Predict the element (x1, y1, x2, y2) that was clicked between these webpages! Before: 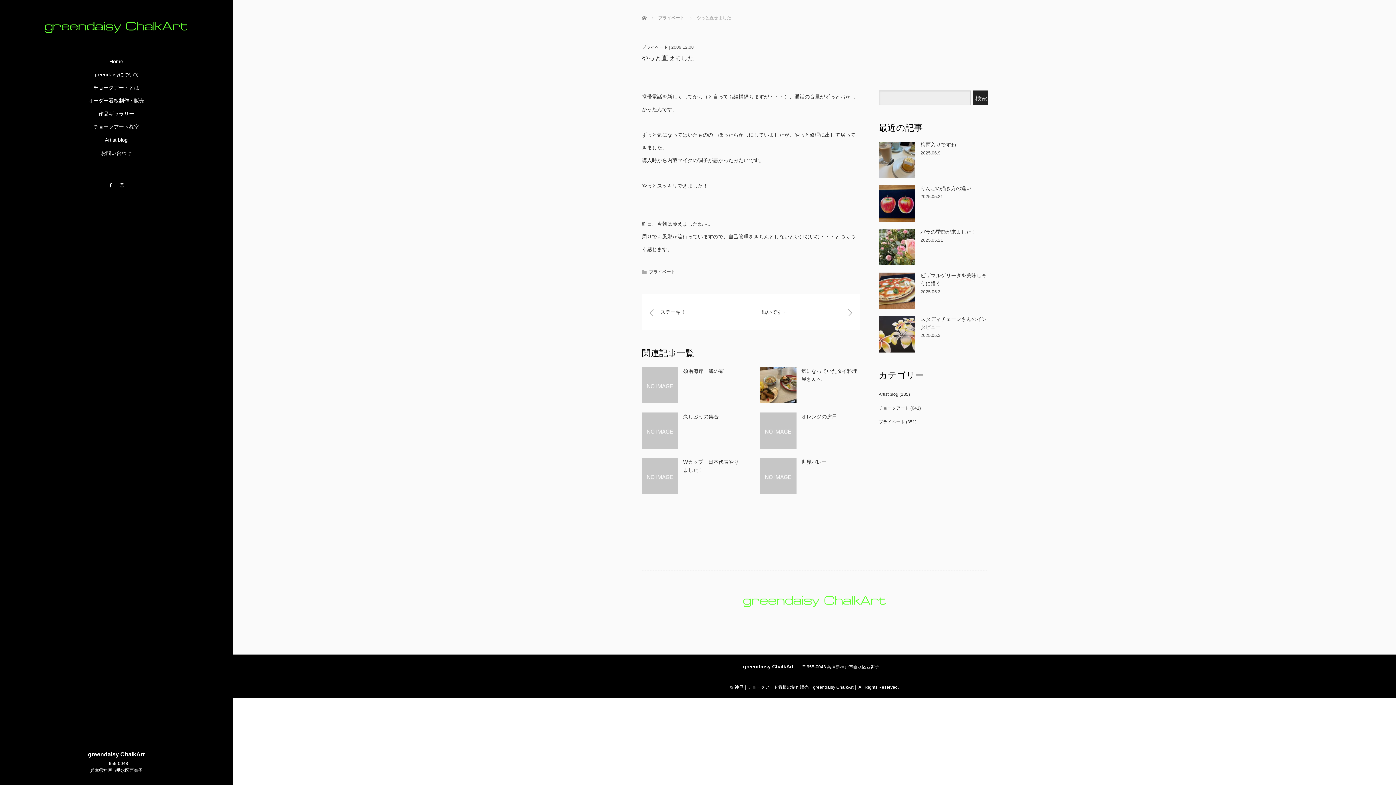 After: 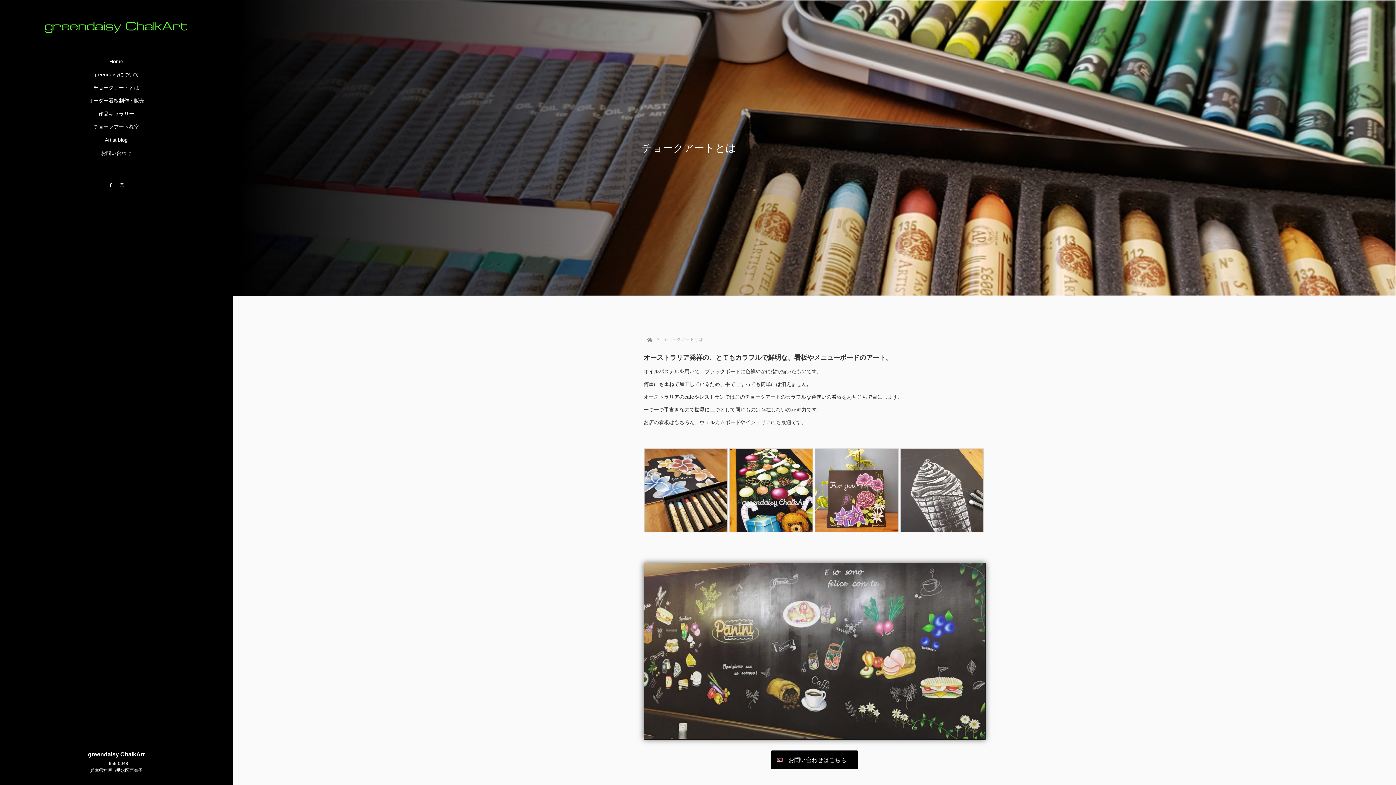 Action: label: チョークアートとは bbox: (0, 81, 232, 94)